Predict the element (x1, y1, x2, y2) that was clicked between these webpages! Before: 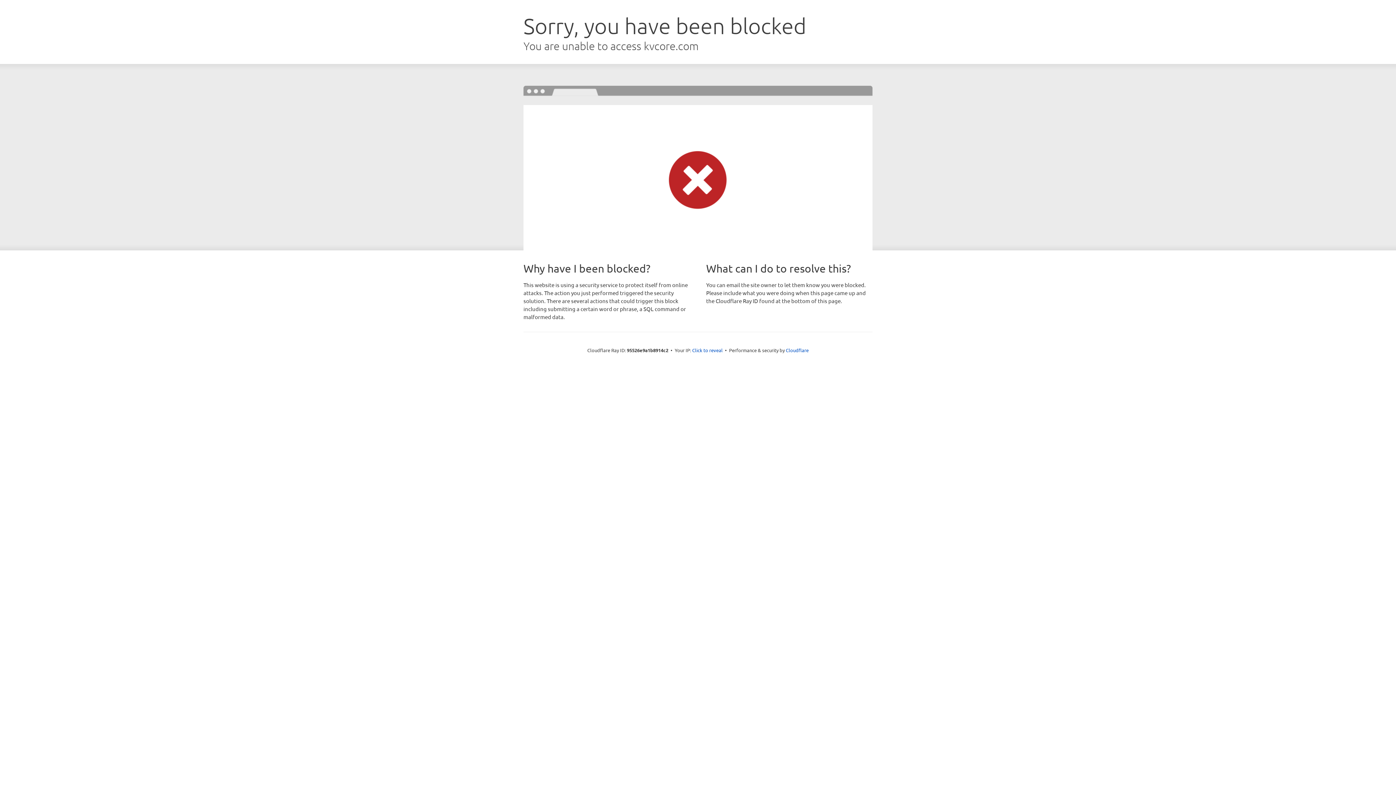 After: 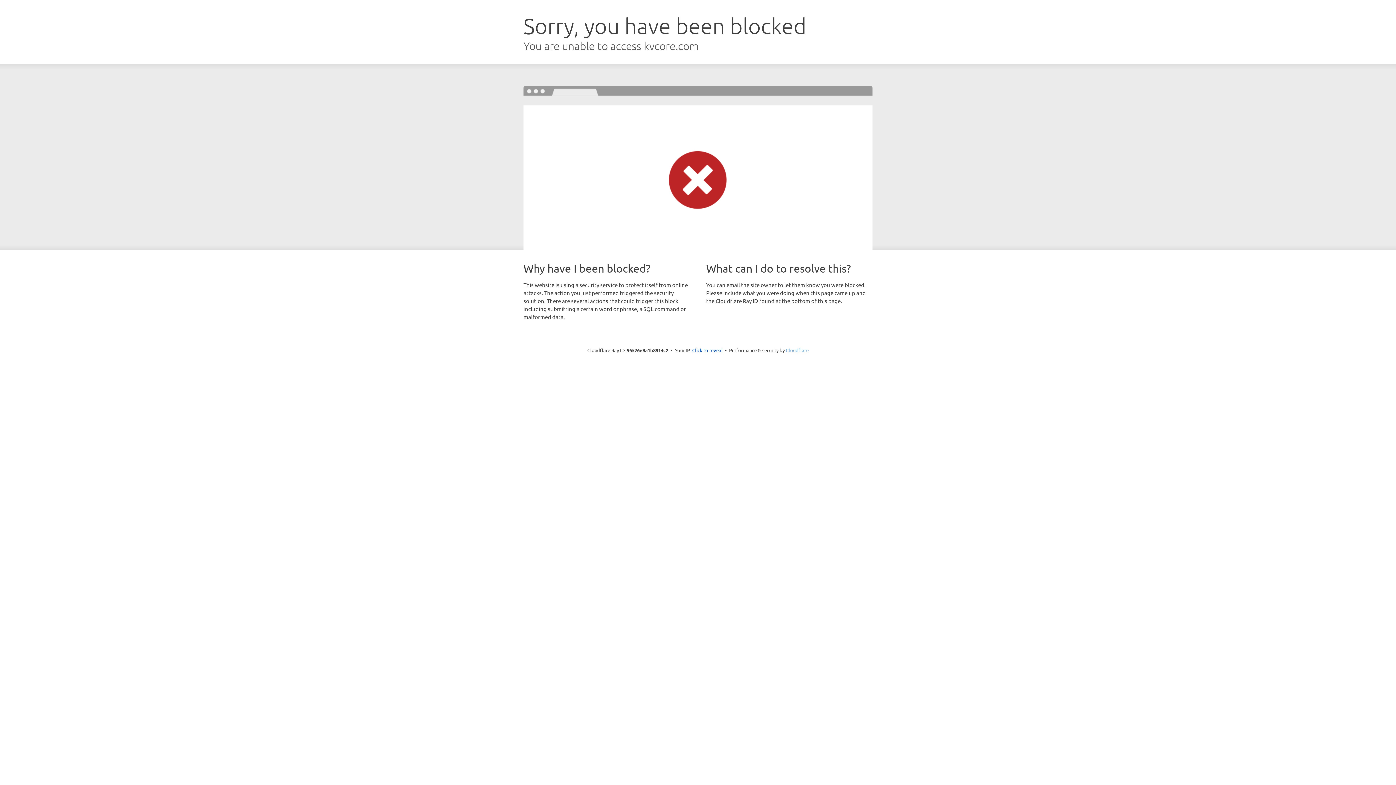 Action: label: Cloudflare bbox: (786, 347, 808, 353)